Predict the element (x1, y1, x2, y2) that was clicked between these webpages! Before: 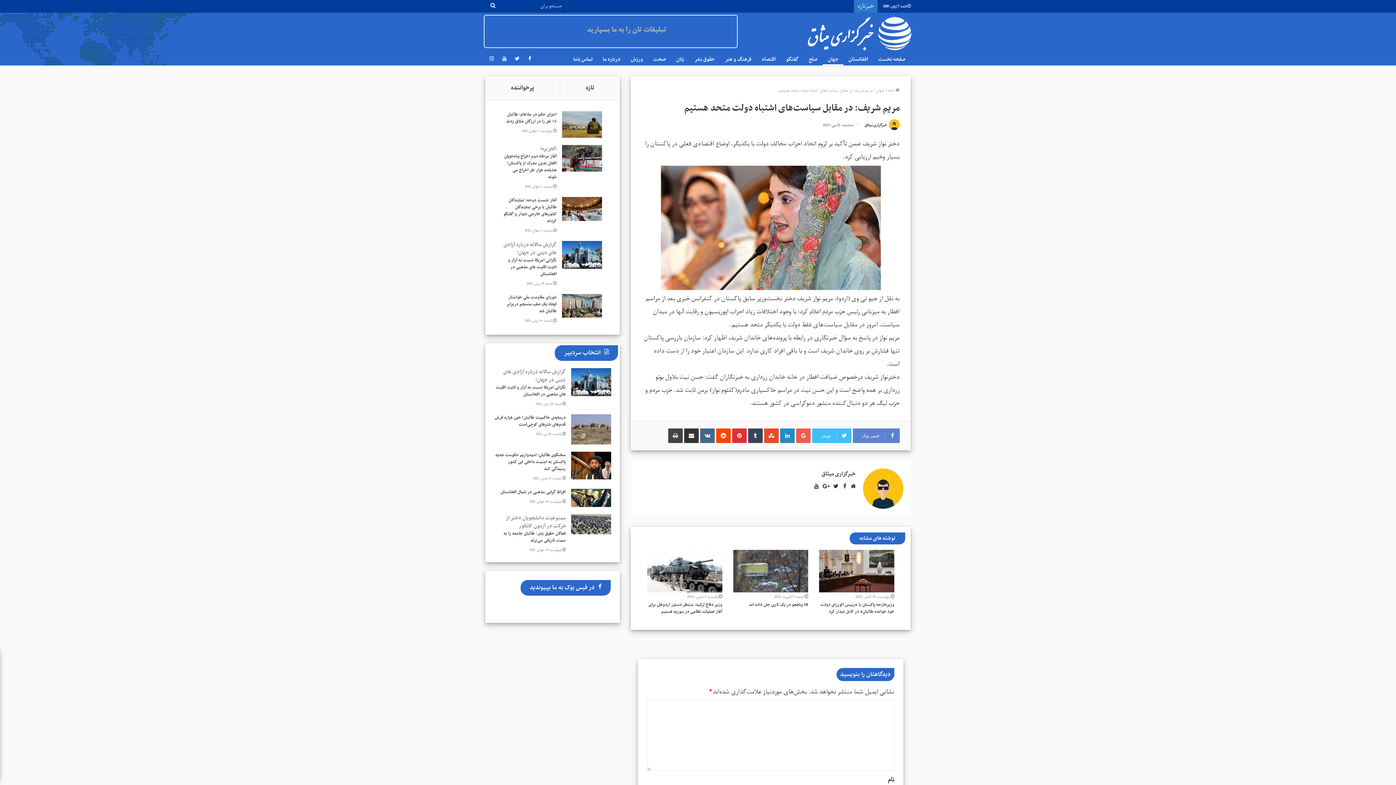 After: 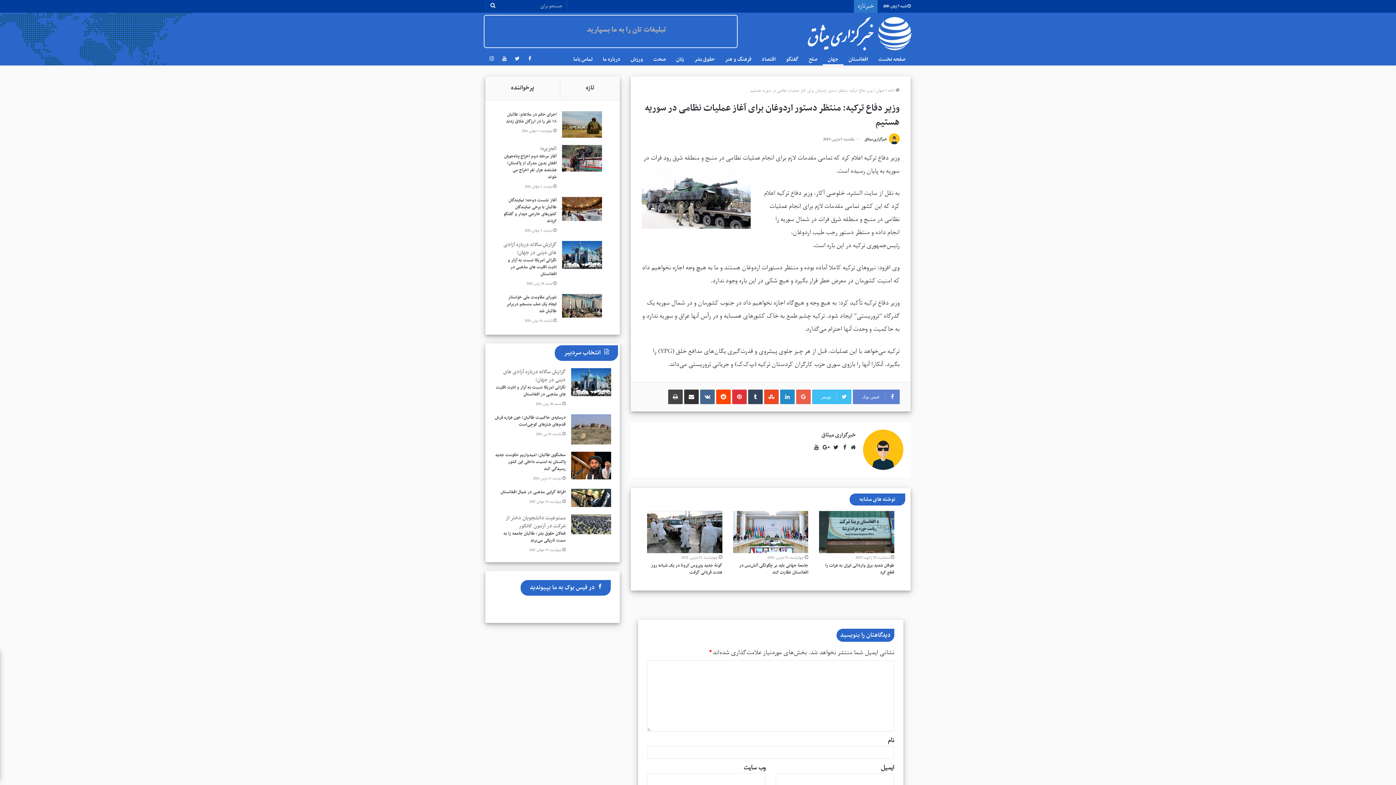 Action: label: وزیر دفاع ترکیه: منتظر دستور اردوغان برای آغاز عملیات نظامی در سوریه هستیم bbox: (648, 601, 722, 615)